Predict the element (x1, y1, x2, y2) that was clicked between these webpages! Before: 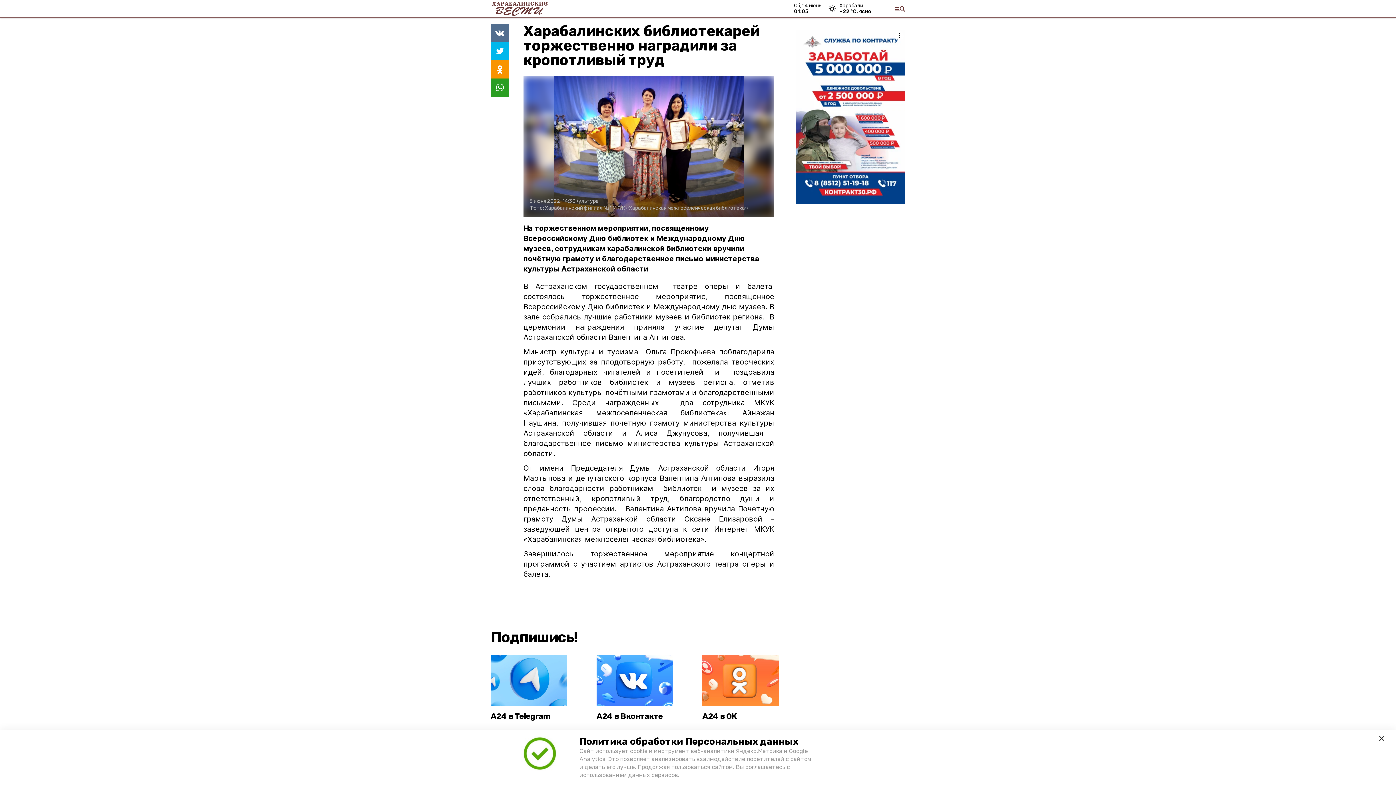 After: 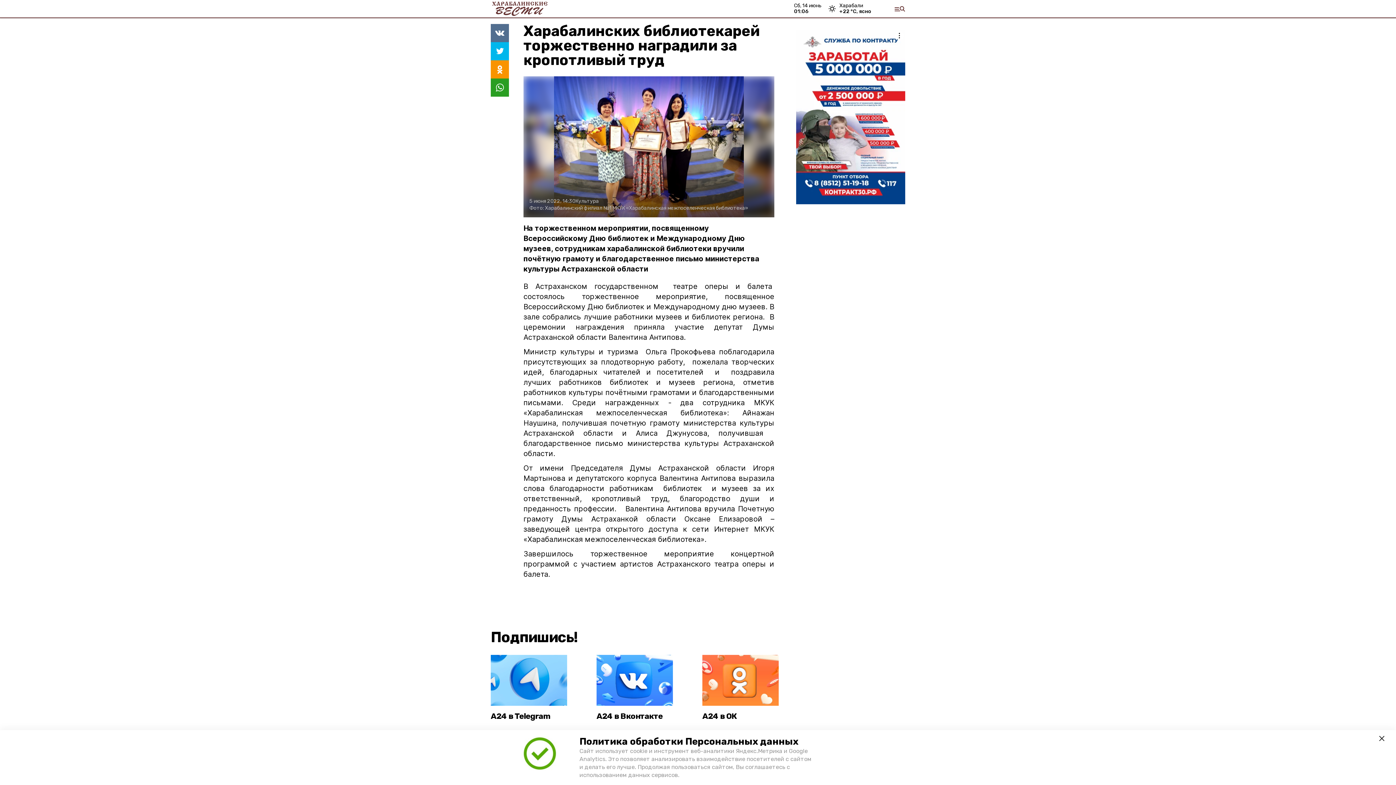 Action: bbox: (796, 29, 905, 204)